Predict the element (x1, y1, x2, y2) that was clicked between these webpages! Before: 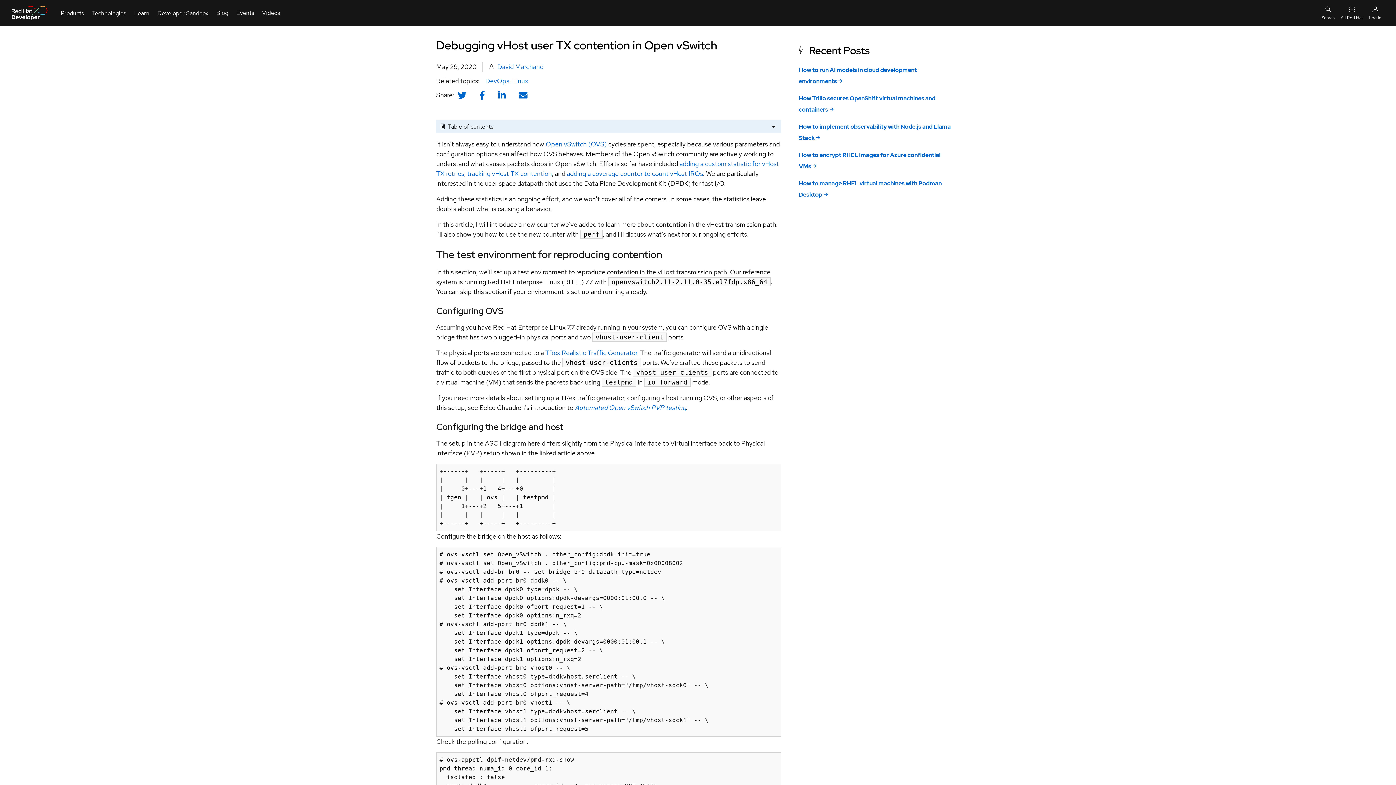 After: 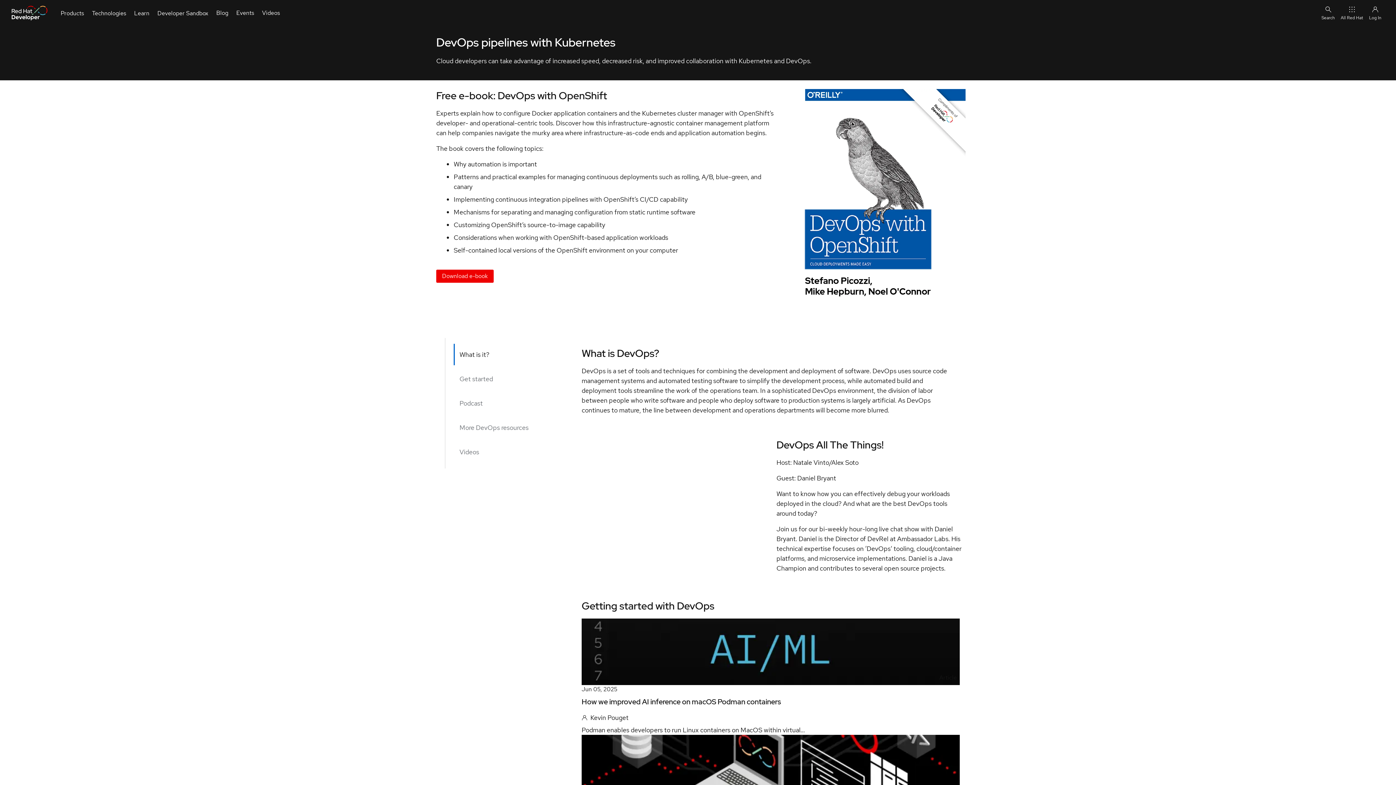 Action: bbox: (485, 76, 512, 85) label: DevOps